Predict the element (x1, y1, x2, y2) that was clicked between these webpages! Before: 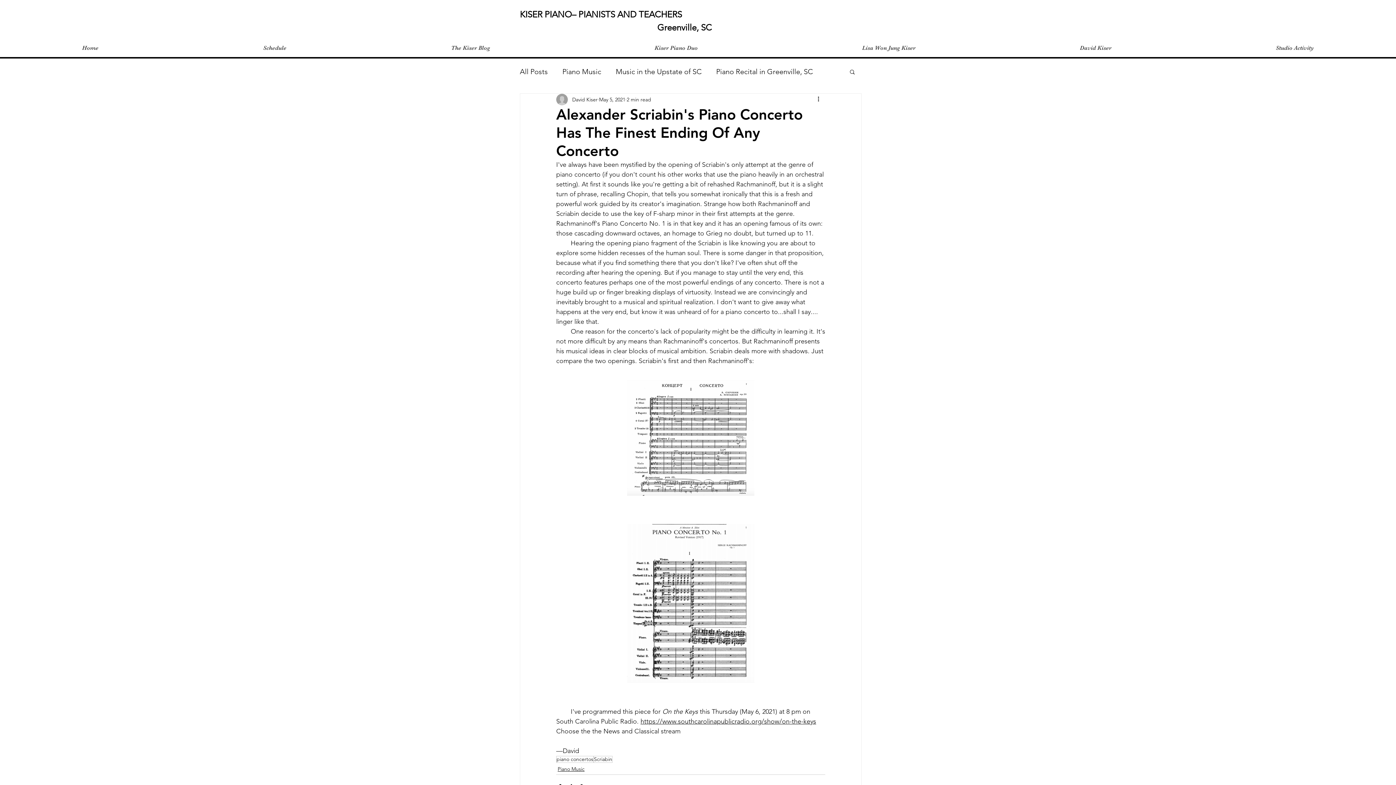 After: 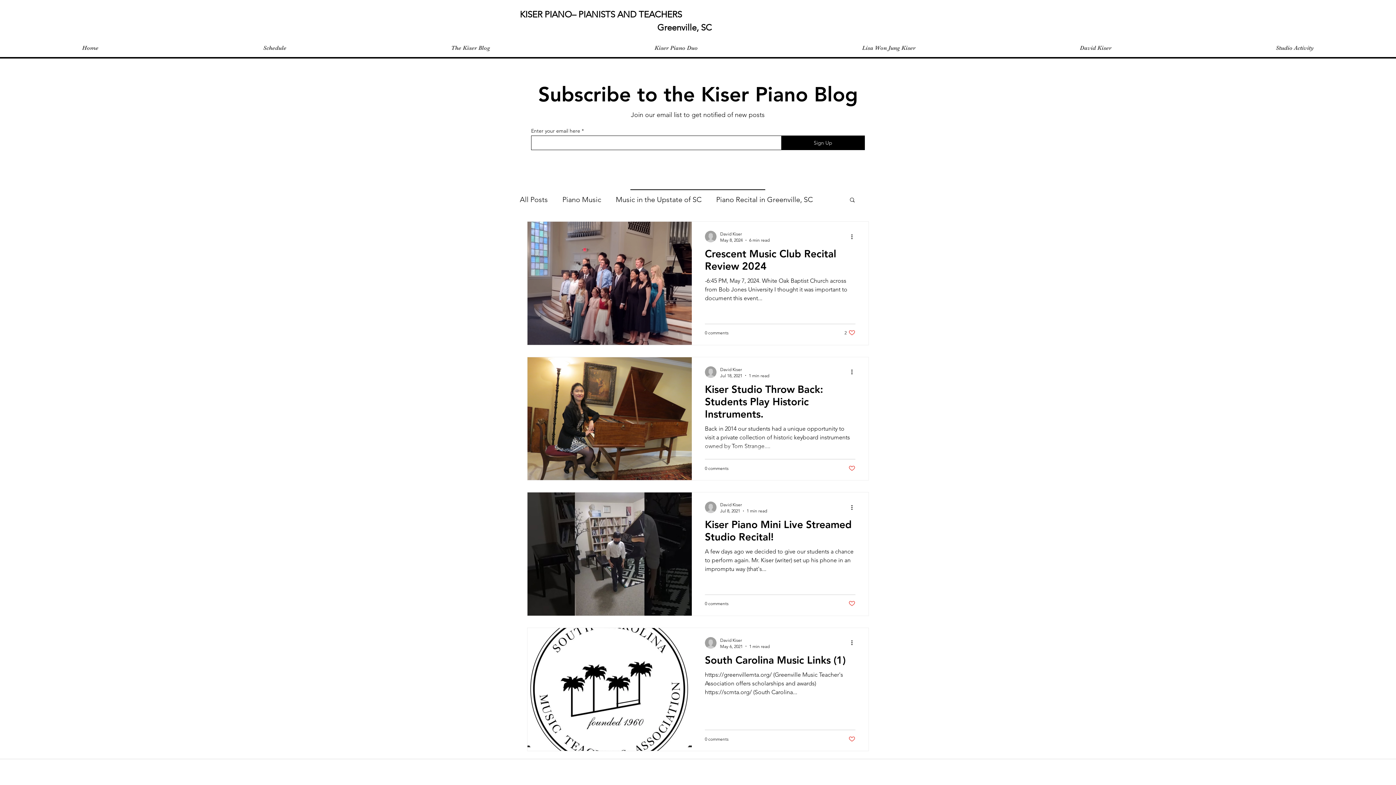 Action: bbox: (616, 66, 701, 77) label: Music in the Upstate of SC